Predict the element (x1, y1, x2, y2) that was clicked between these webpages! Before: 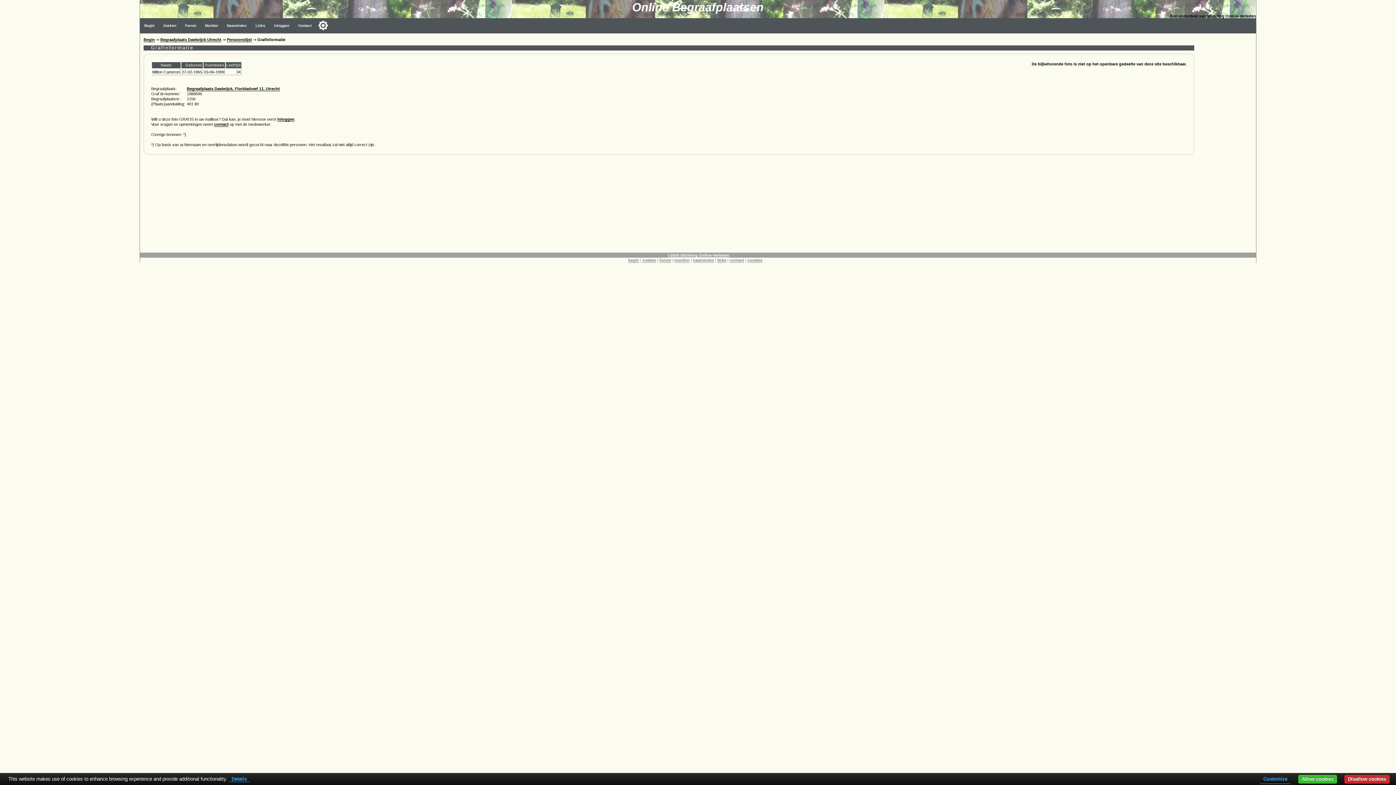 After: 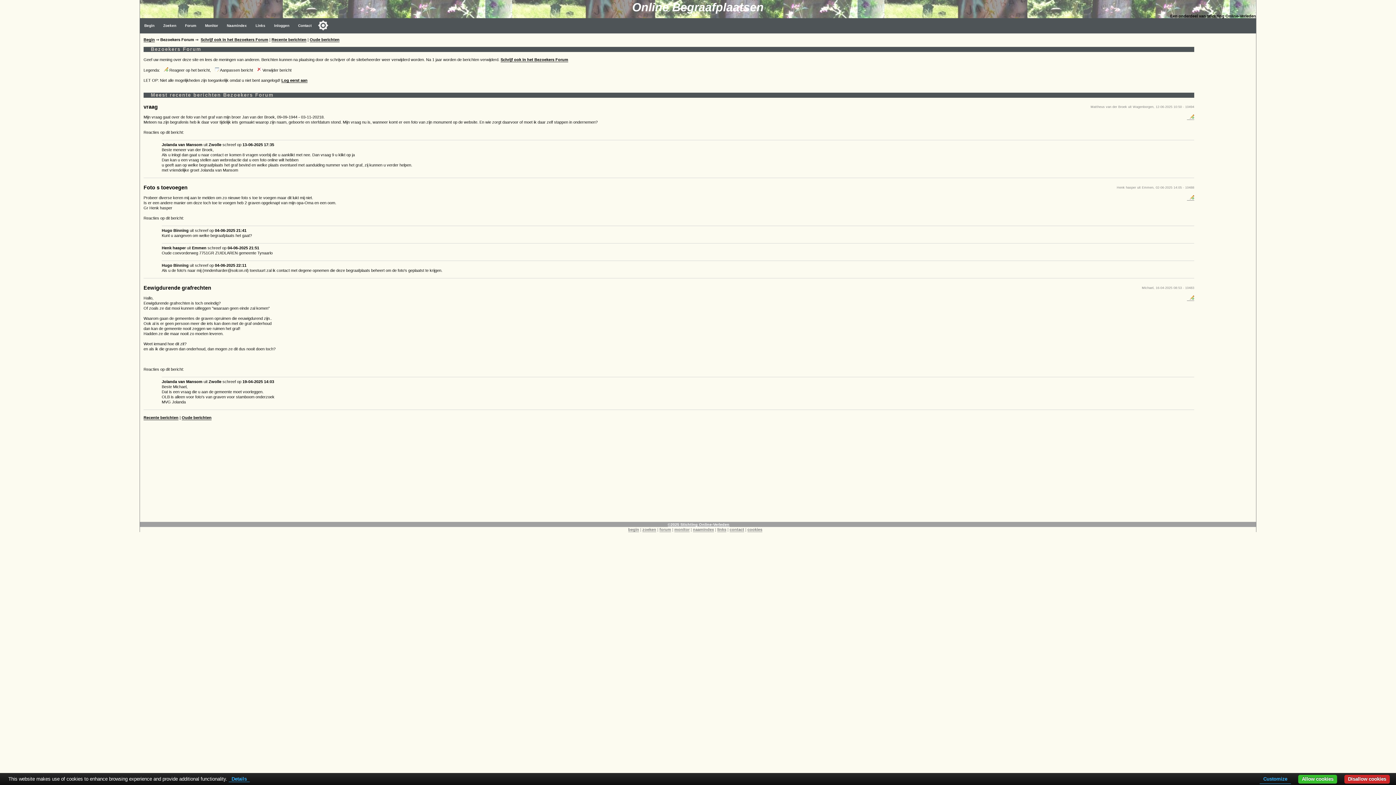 Action: bbox: (659, 258, 671, 262) label: forum